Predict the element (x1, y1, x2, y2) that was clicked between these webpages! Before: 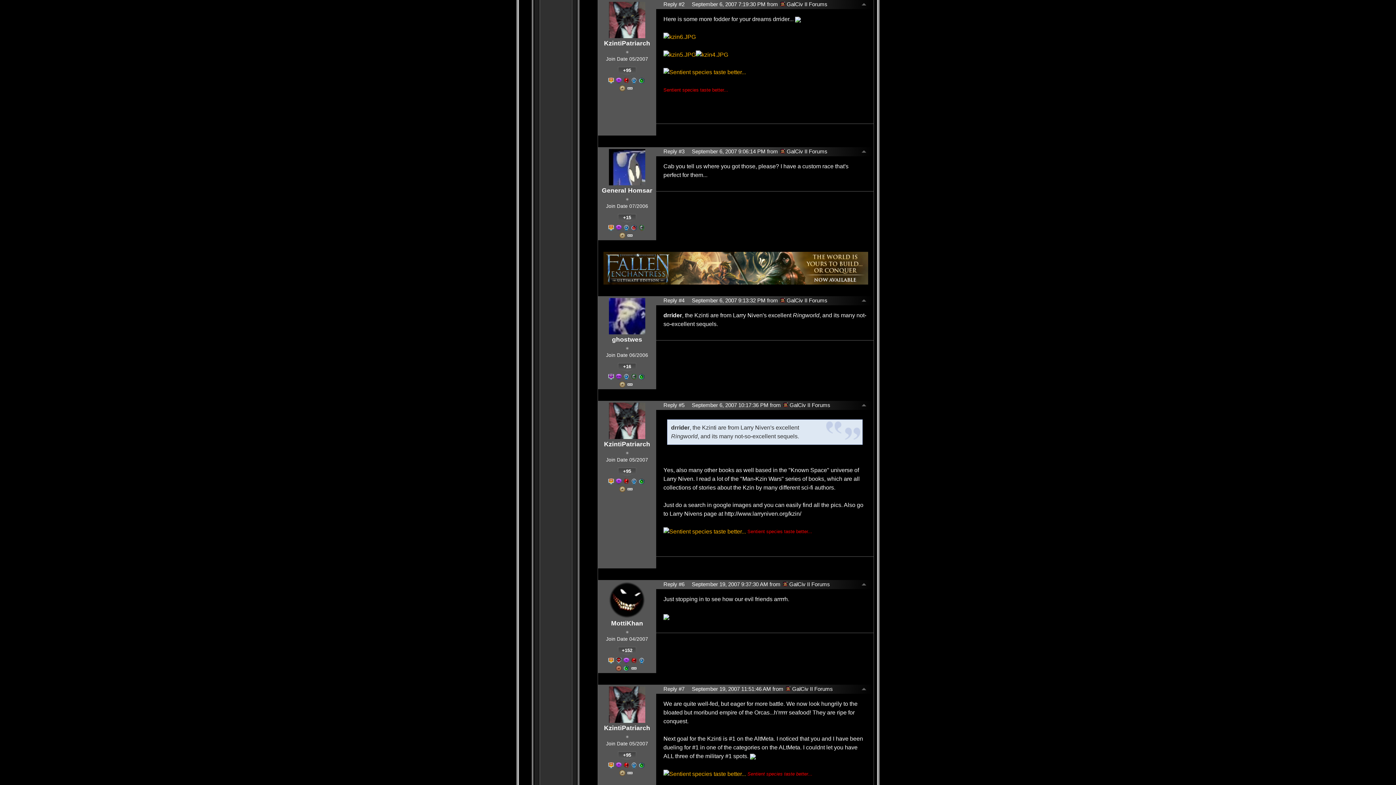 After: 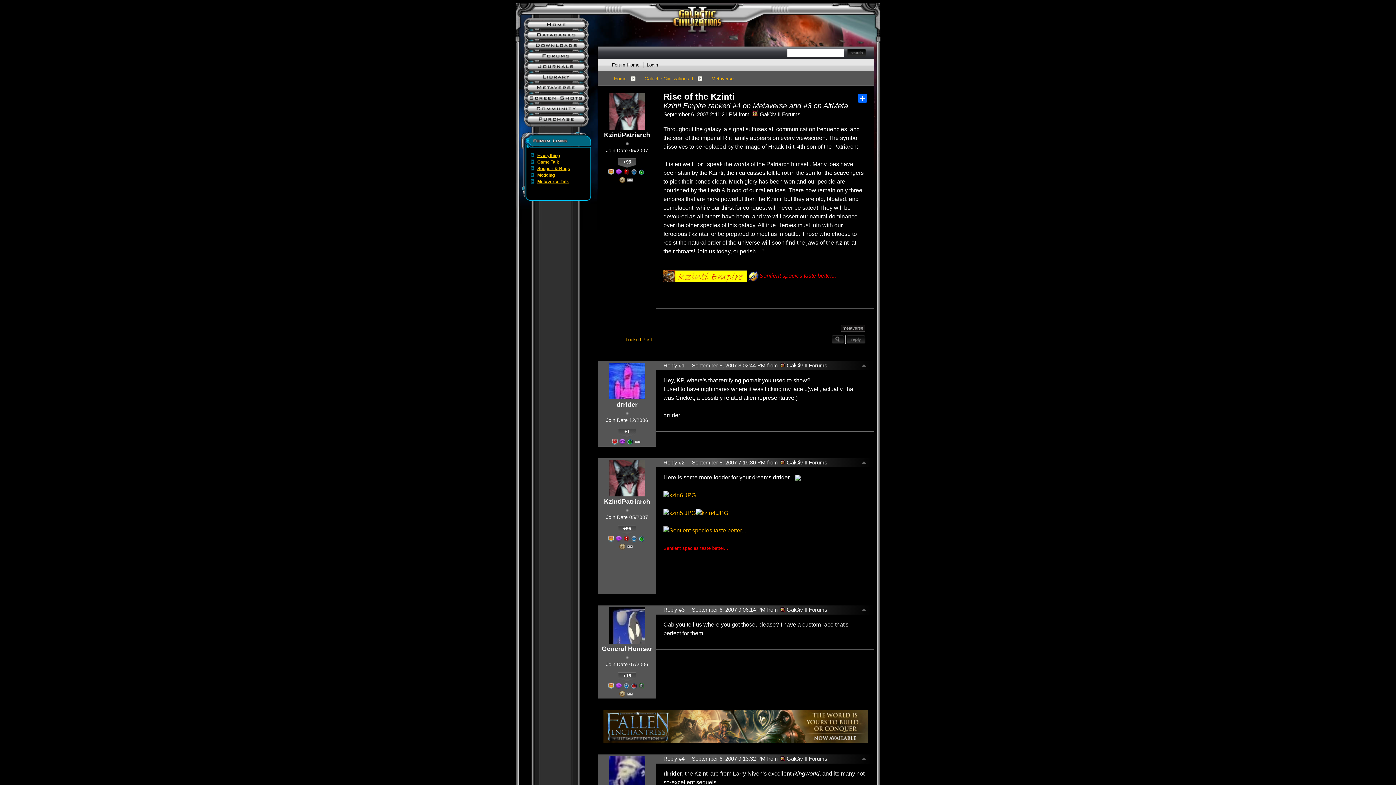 Action: bbox: (861, 2, 866, 7)